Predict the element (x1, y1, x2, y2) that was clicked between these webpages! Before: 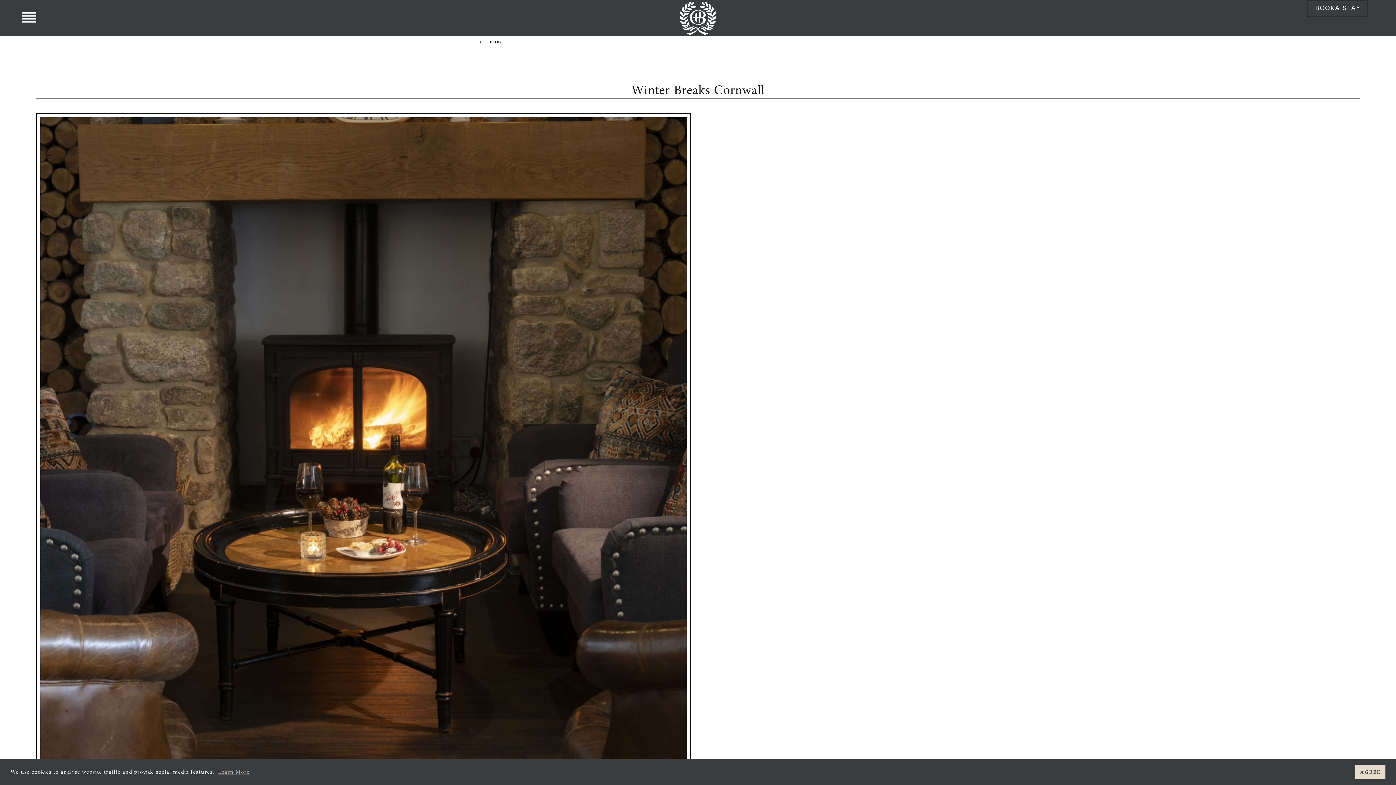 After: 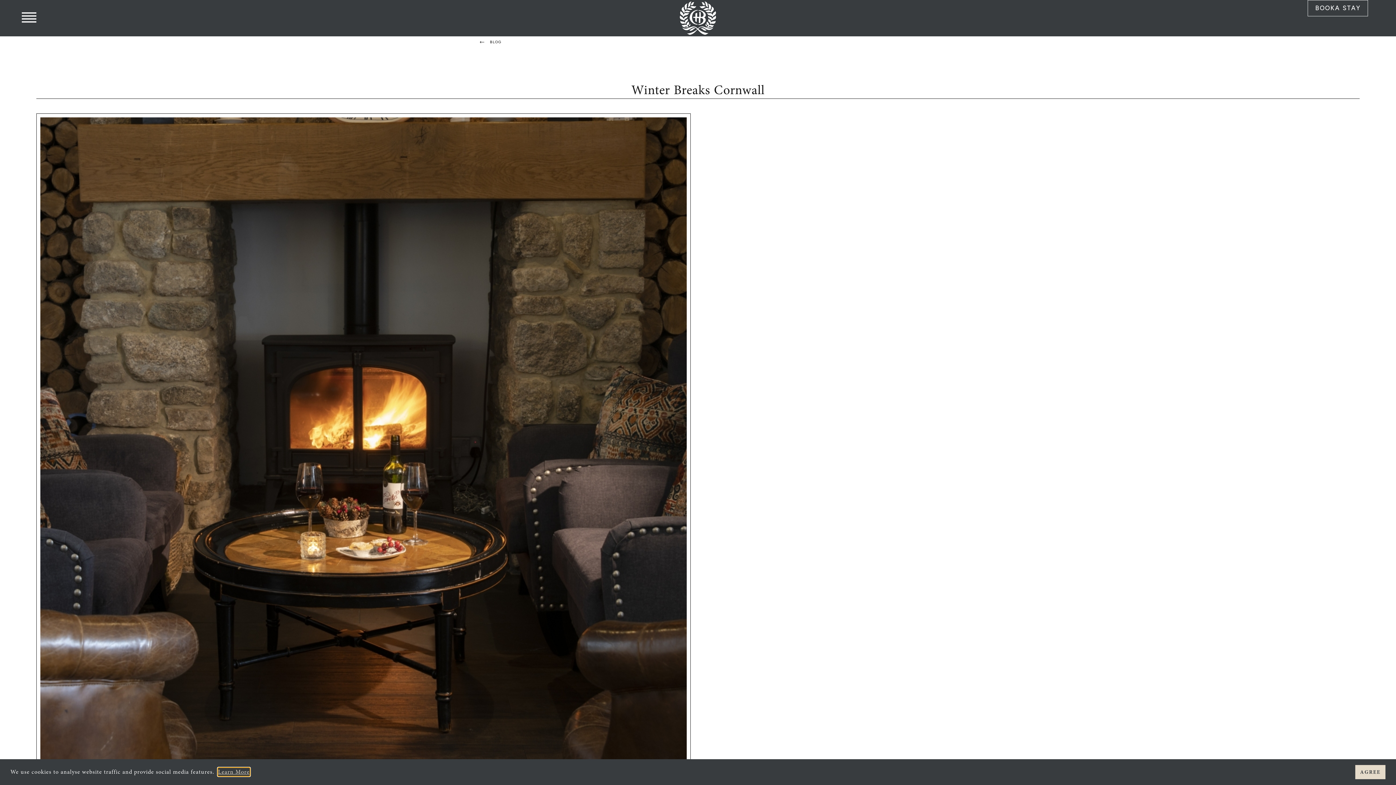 Action: label: learn more about cookies bbox: (218, 768, 249, 776)